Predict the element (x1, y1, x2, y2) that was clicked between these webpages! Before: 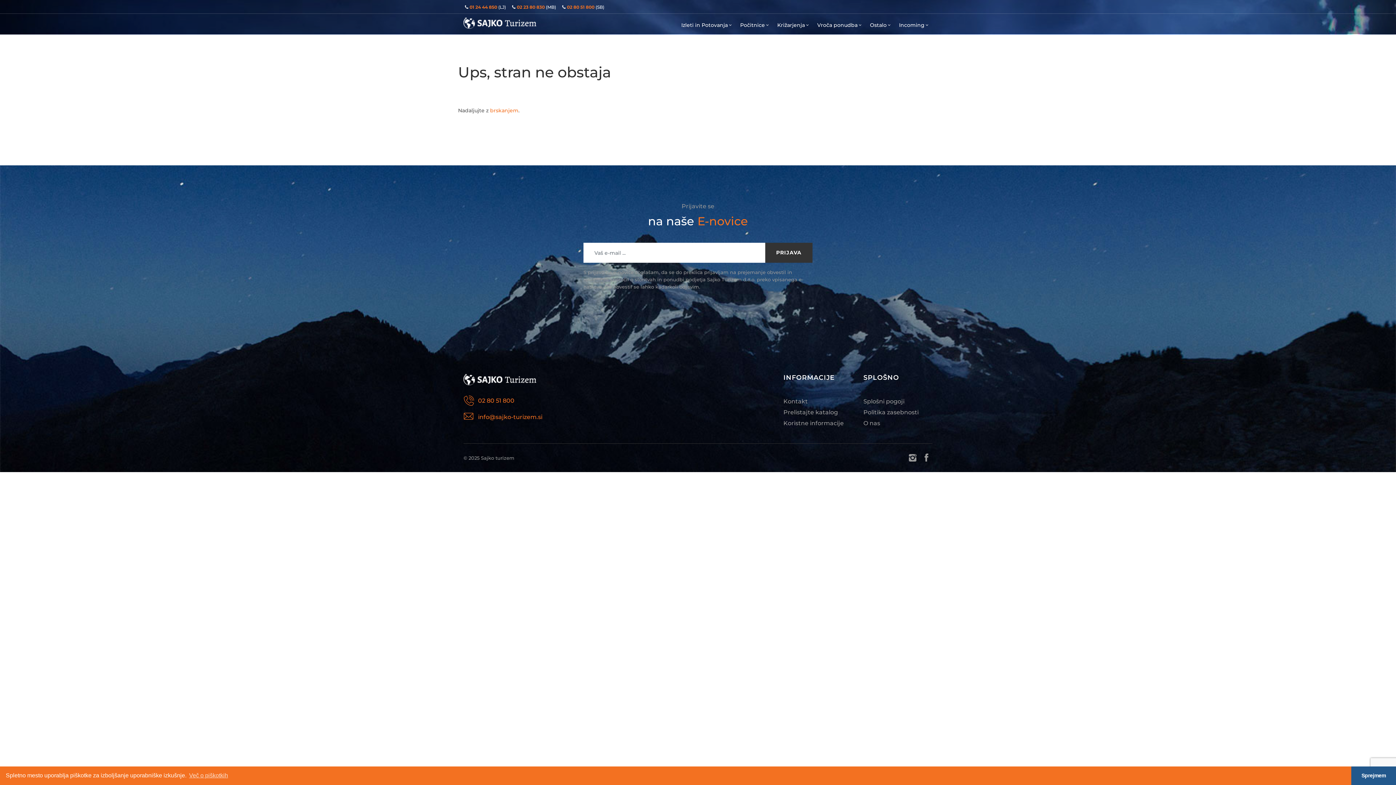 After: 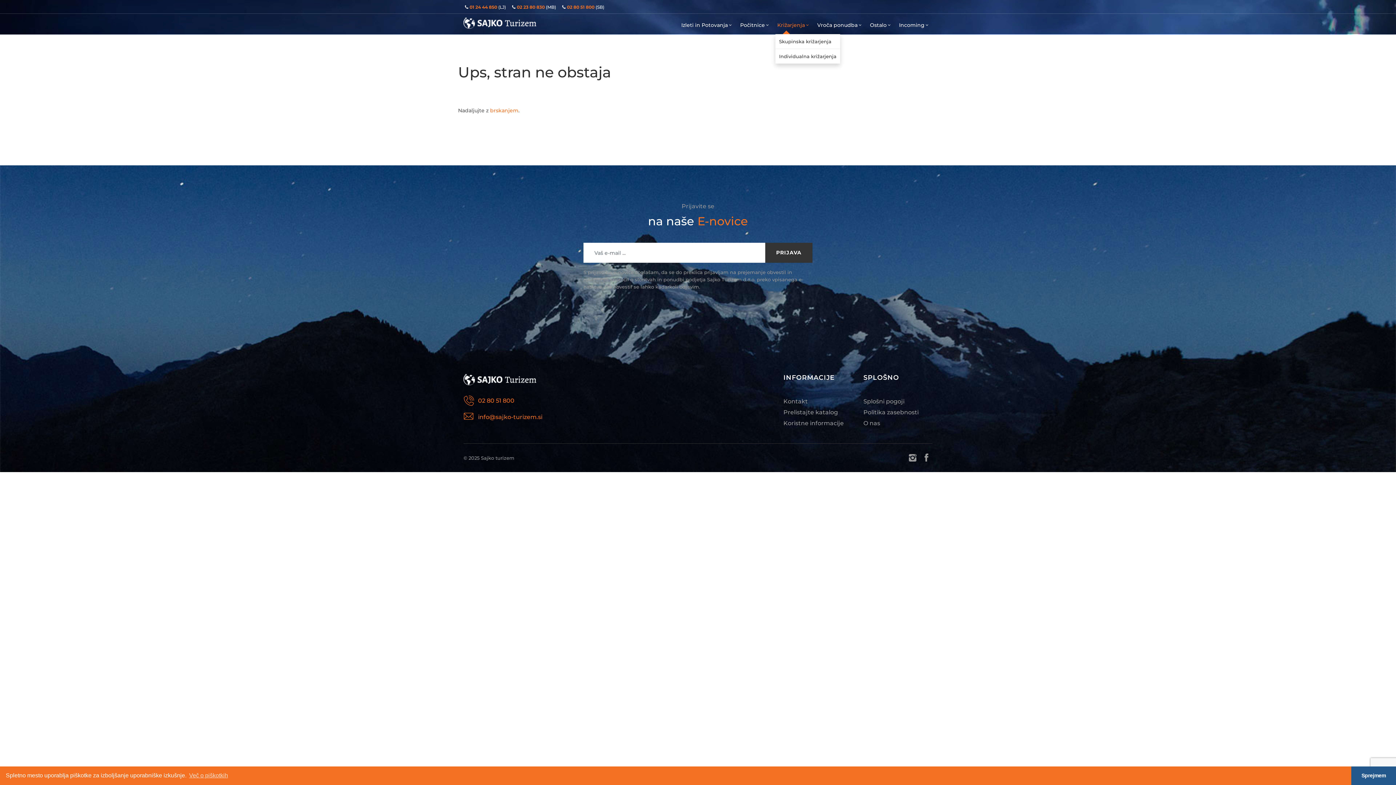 Action: label: Križarjenja bbox: (774, 21, 813, 34)